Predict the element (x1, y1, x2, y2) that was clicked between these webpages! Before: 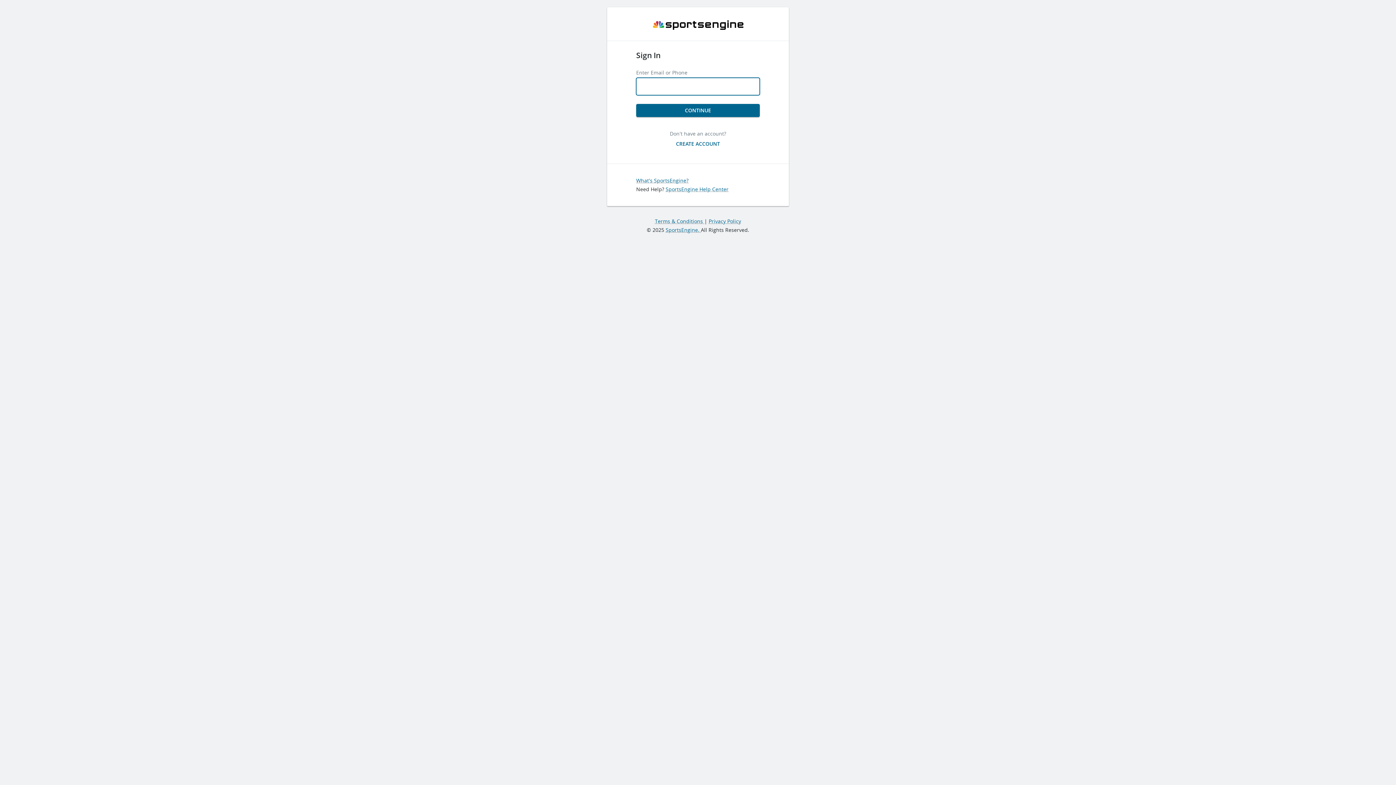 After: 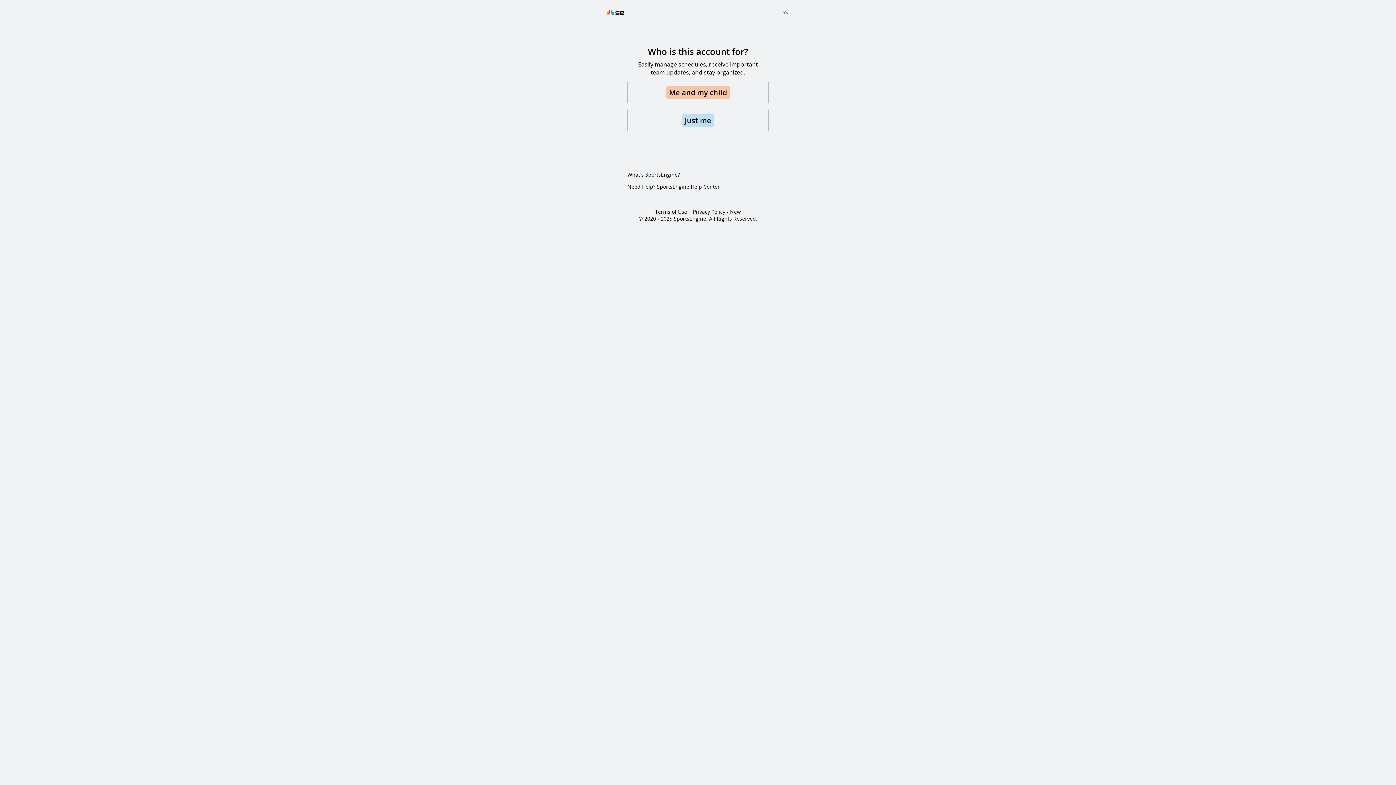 Action: label: CREATE ACCOUNT bbox: (670, 137, 726, 150)